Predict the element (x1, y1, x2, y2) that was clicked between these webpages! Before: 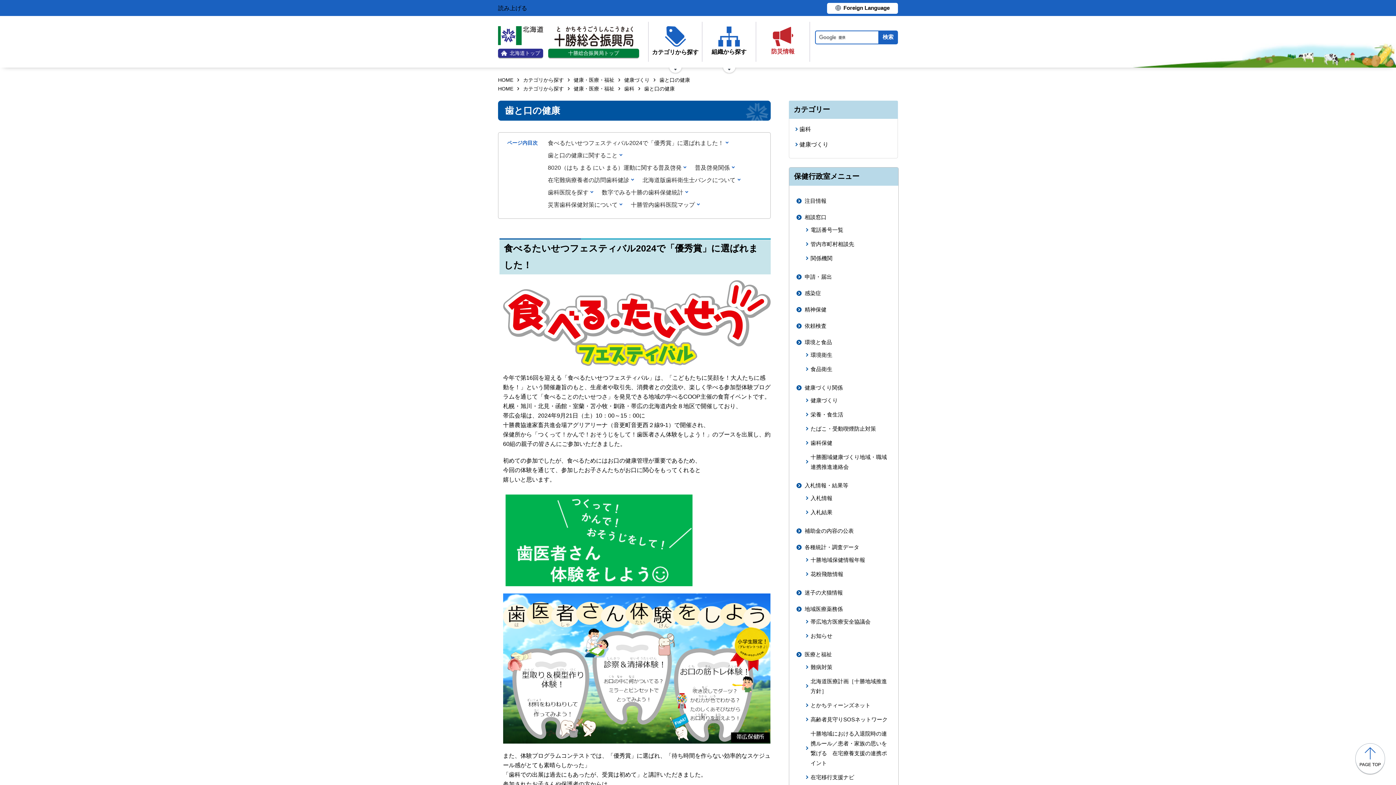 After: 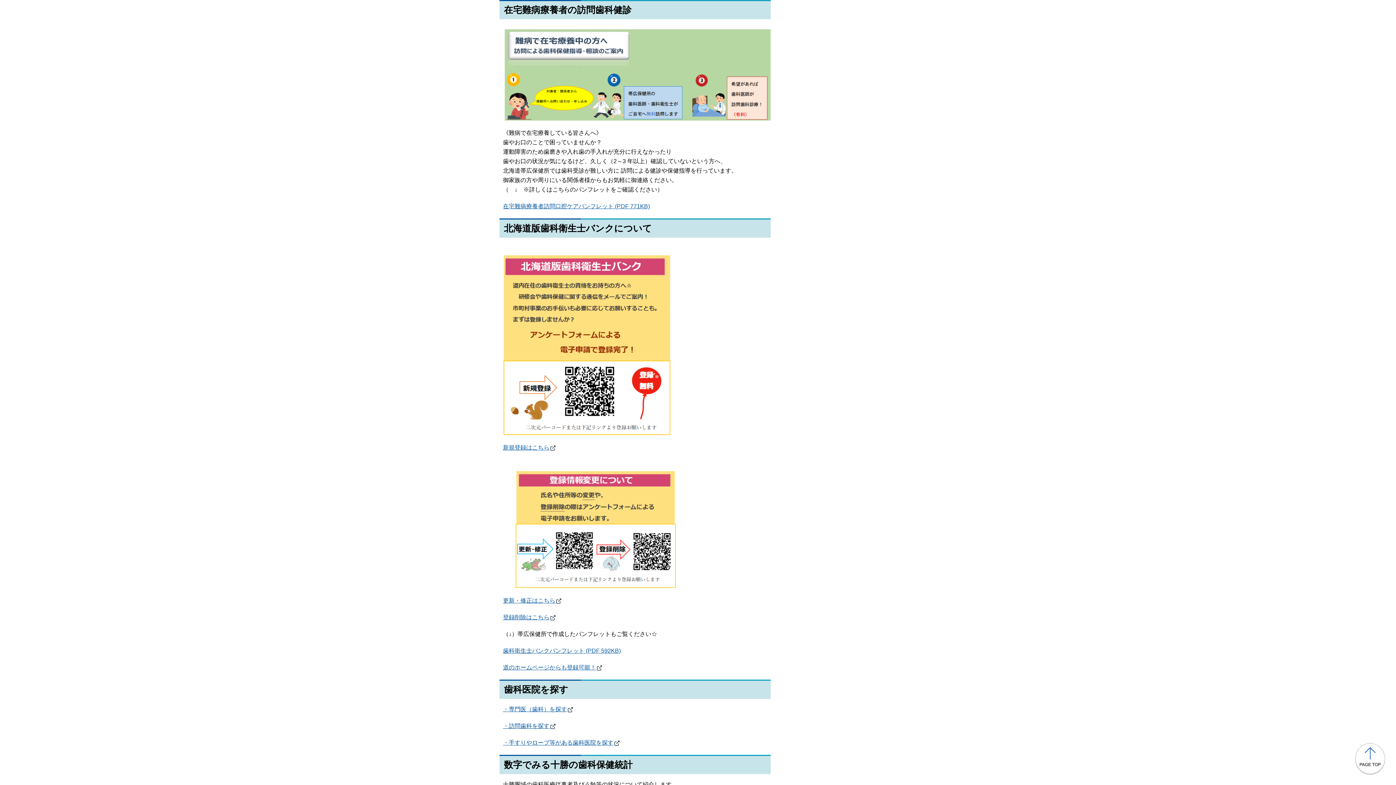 Action: bbox: (548, 176, 633, 183) label: 在宅難病療養者の訪問歯科健診